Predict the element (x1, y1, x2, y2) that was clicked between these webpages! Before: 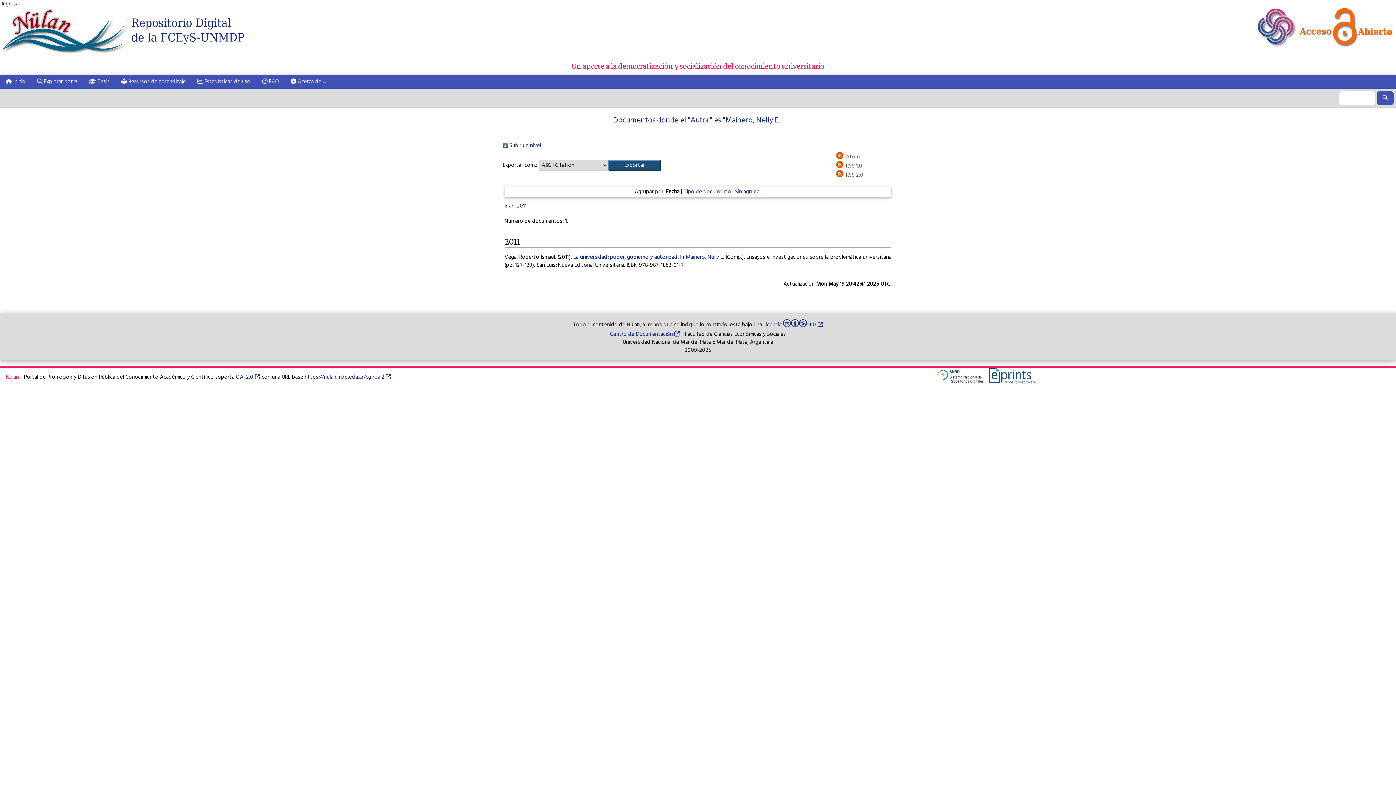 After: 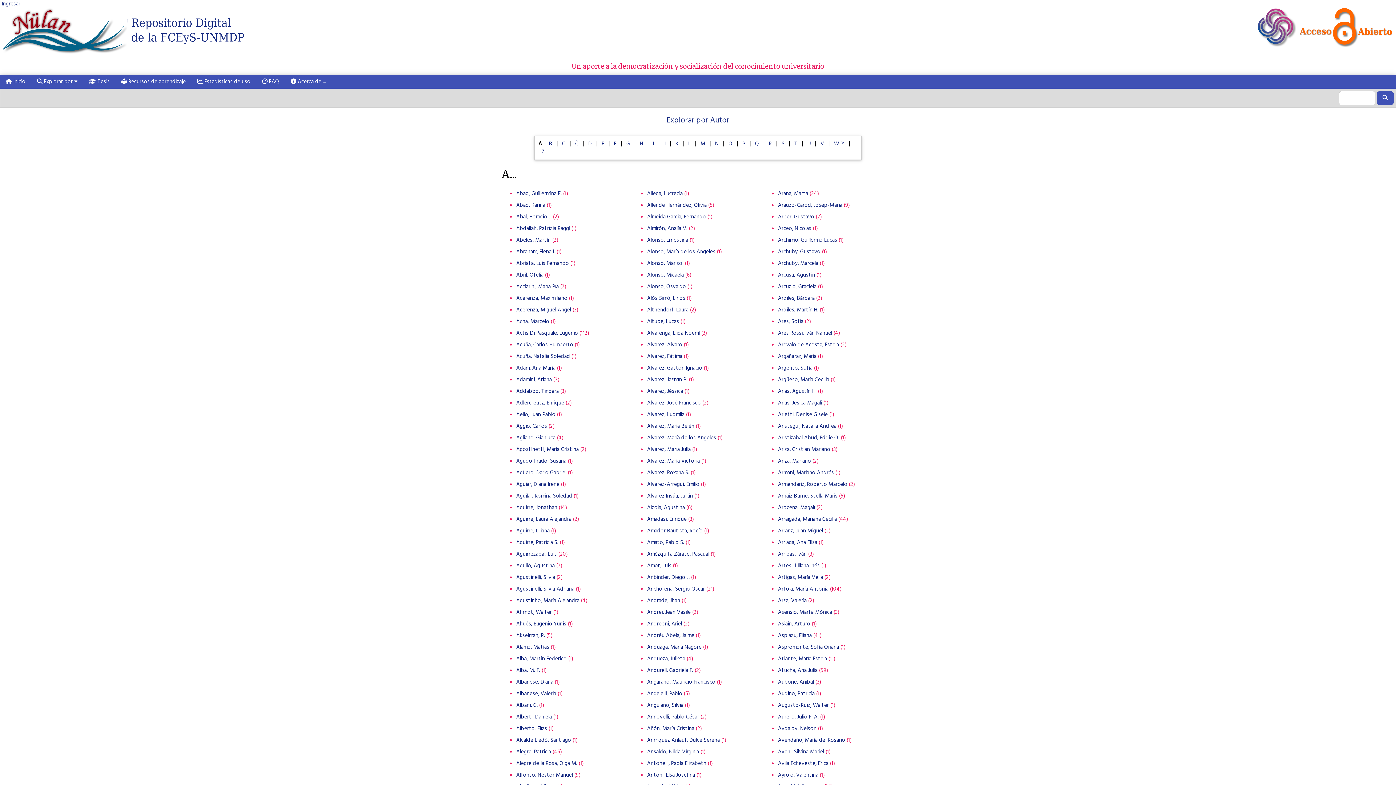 Action: label: Subir un nivel bbox: (509, 141, 541, 150)